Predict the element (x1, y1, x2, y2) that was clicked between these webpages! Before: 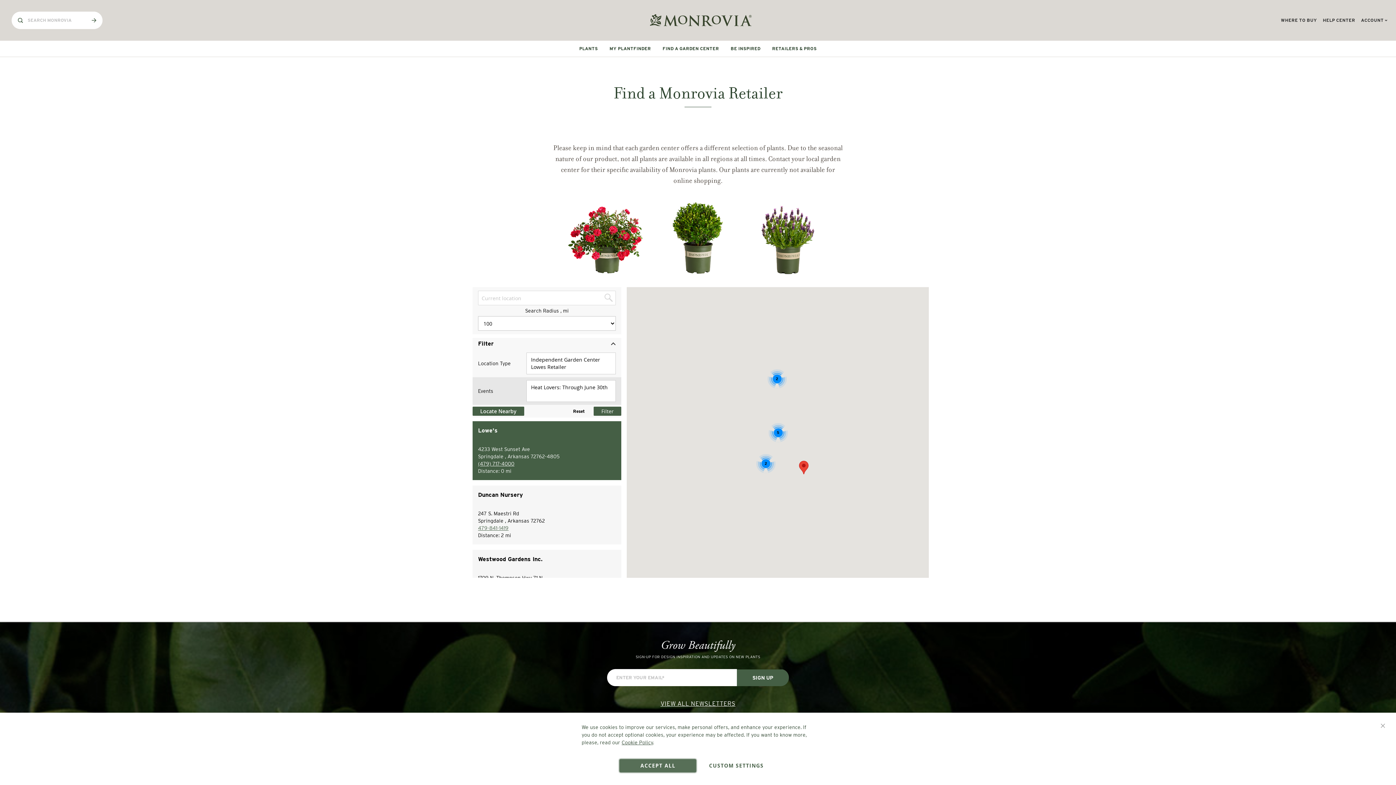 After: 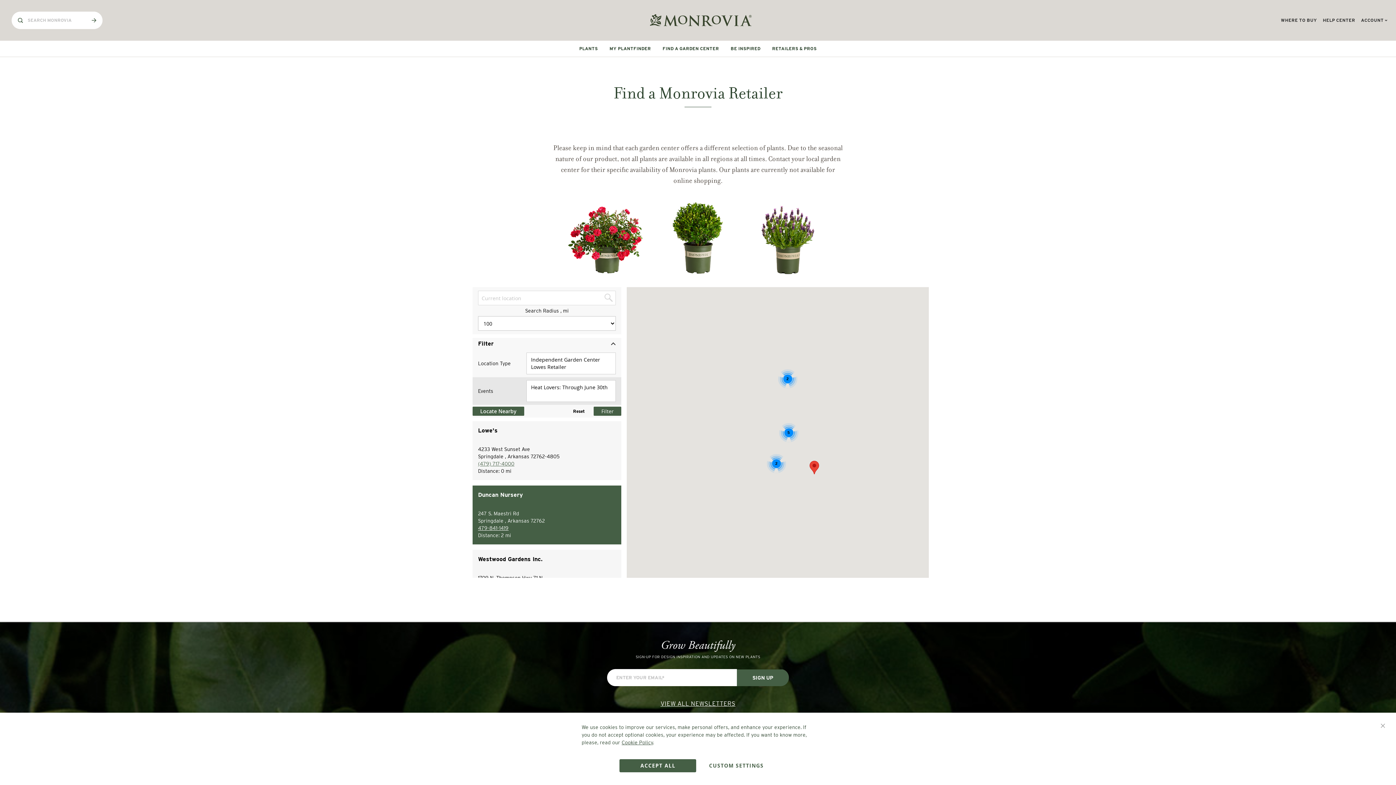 Action: bbox: (478, 525, 508, 531) label: 479-841-1419